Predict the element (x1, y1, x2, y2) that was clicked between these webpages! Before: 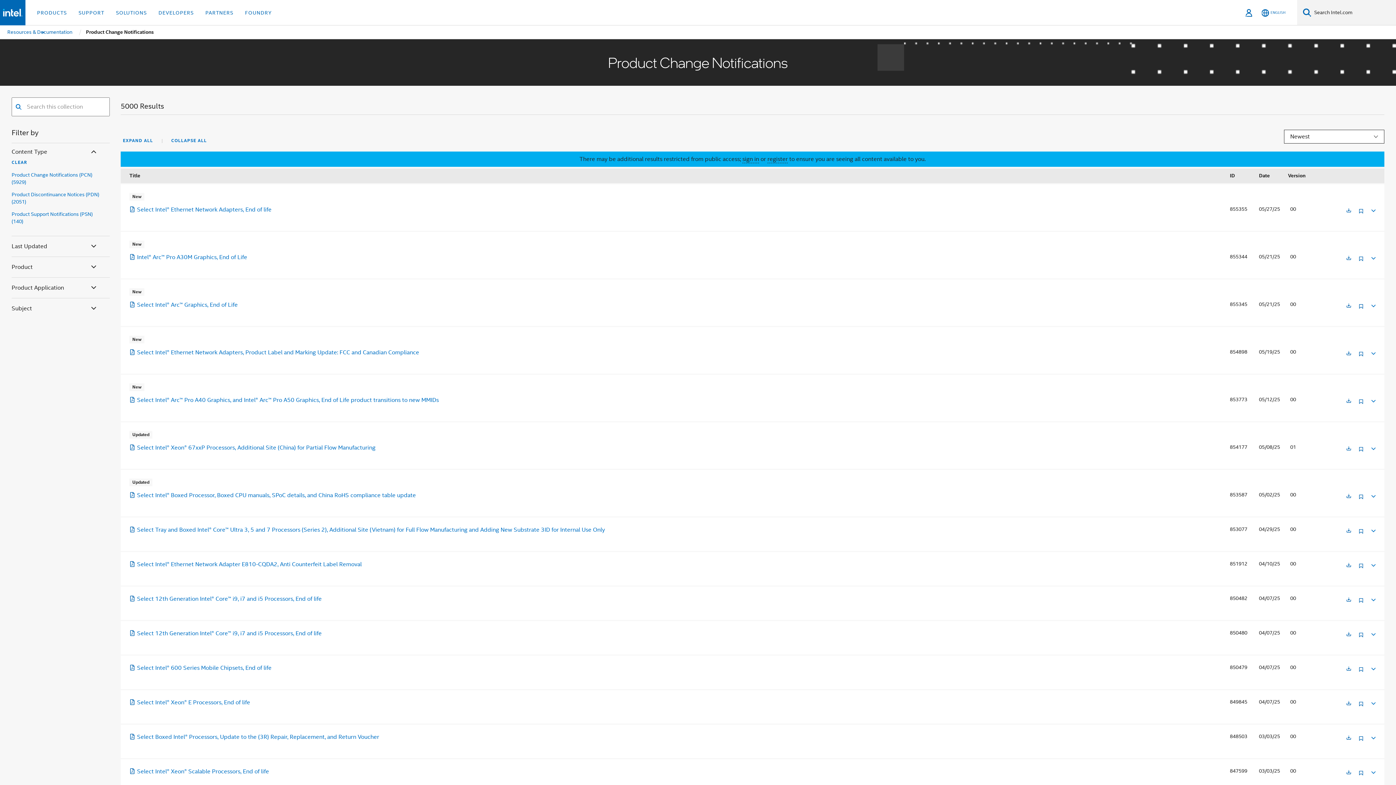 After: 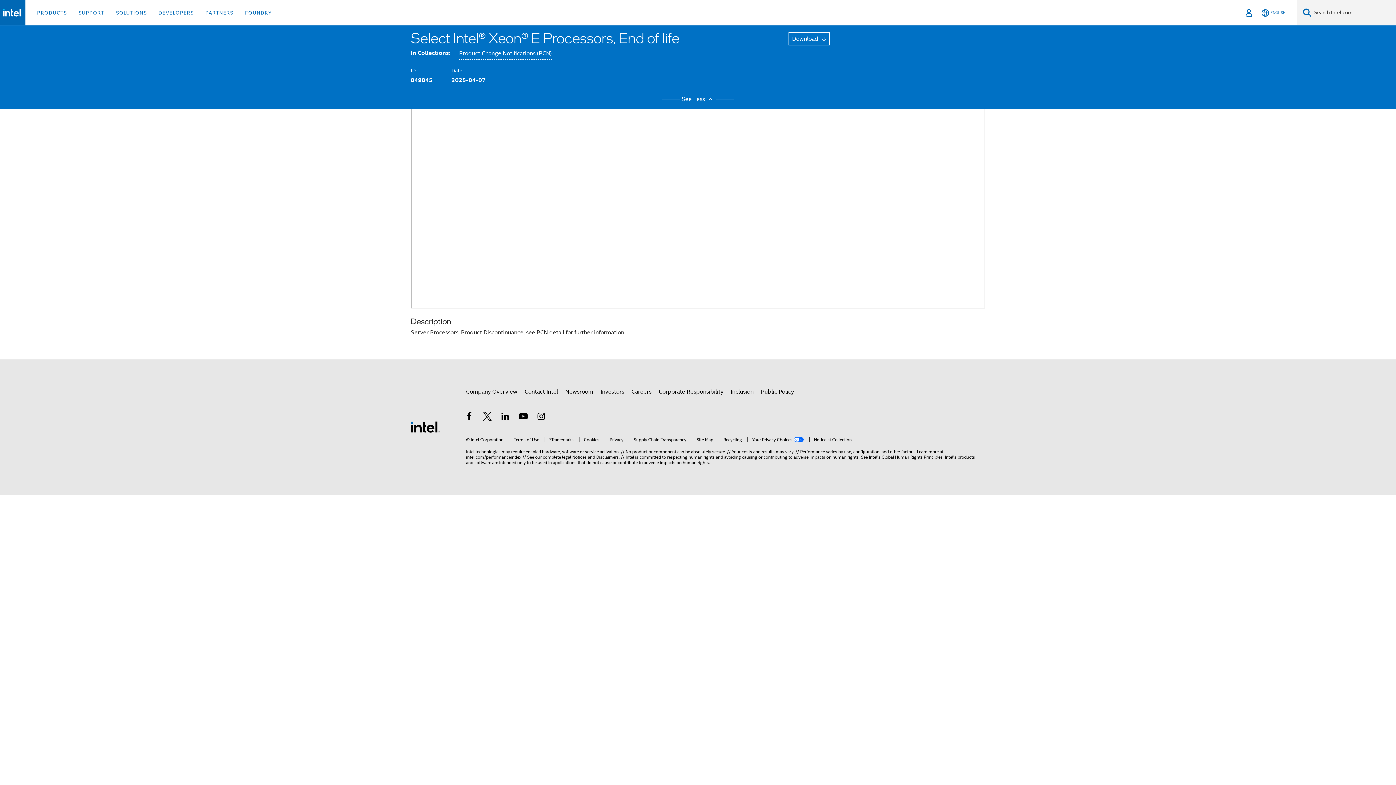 Action: bbox: (129, 699, 250, 706) label: Select Intel® Xeon® E Processors, End of life